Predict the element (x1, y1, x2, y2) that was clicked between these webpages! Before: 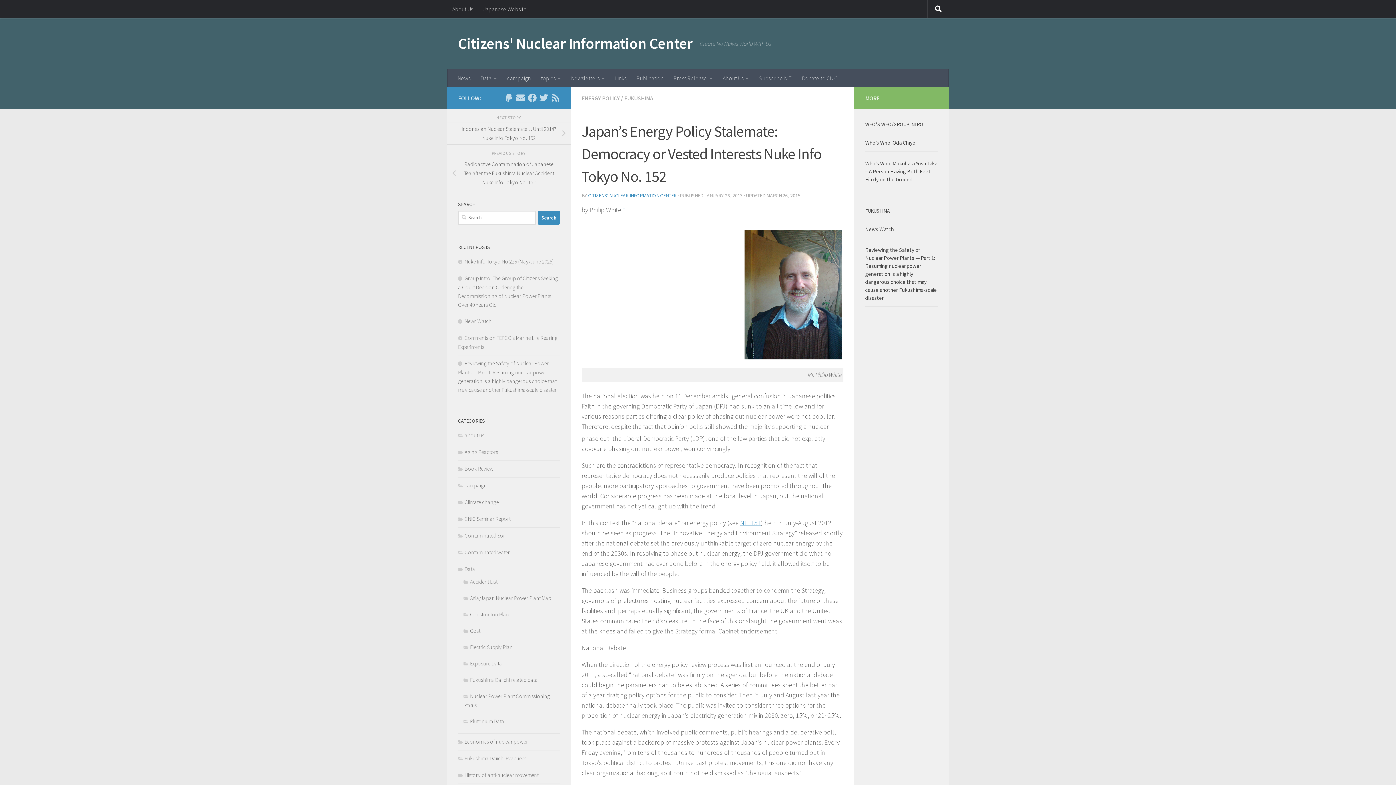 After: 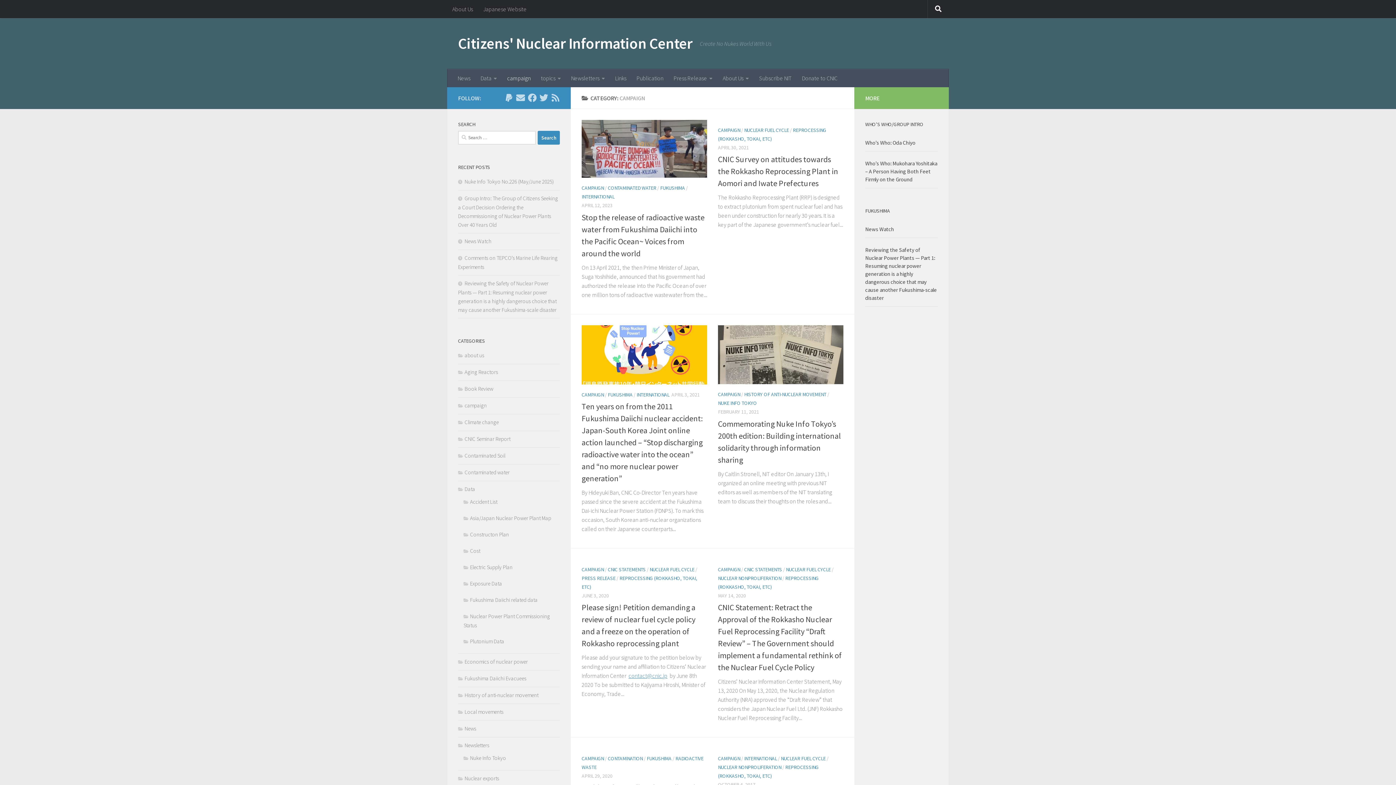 Action: label: campaign bbox: (458, 482, 486, 489)